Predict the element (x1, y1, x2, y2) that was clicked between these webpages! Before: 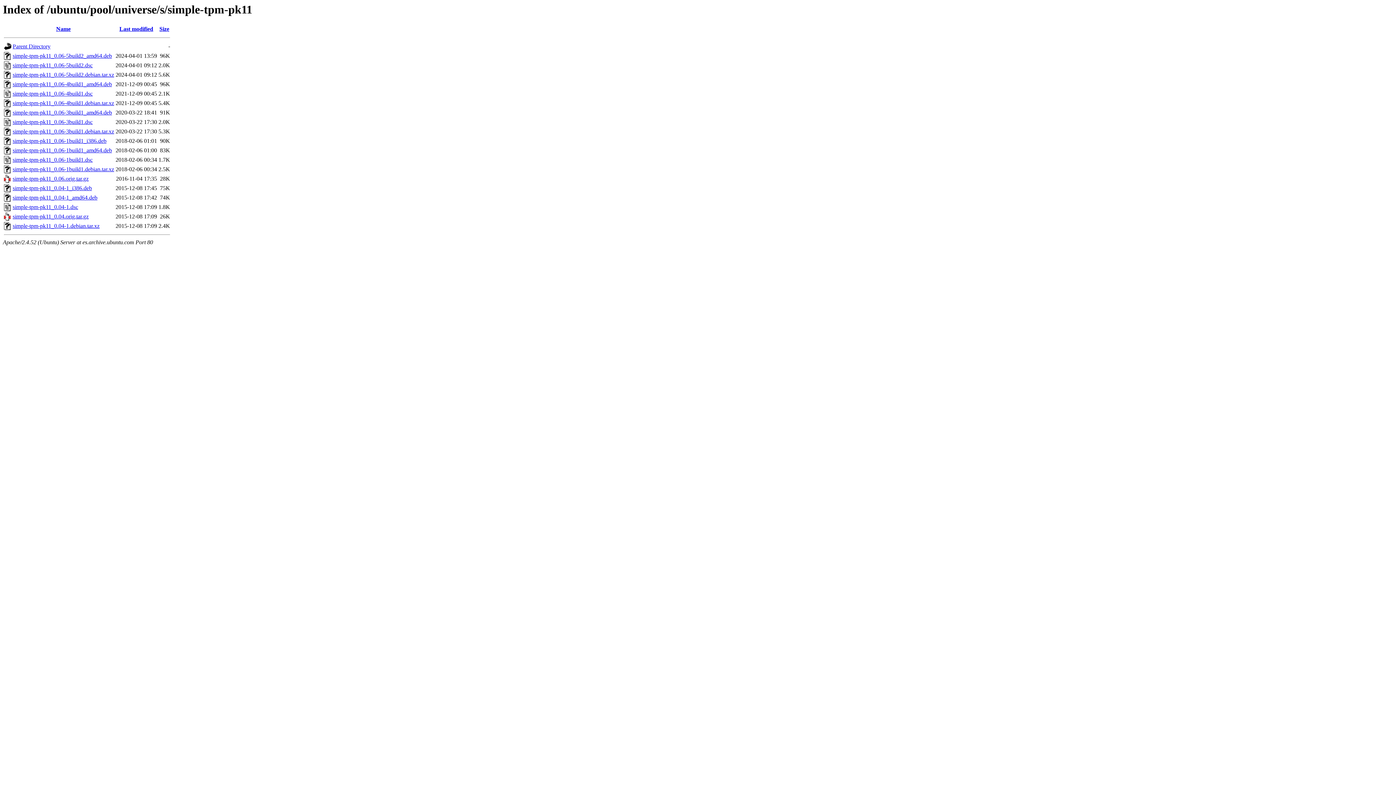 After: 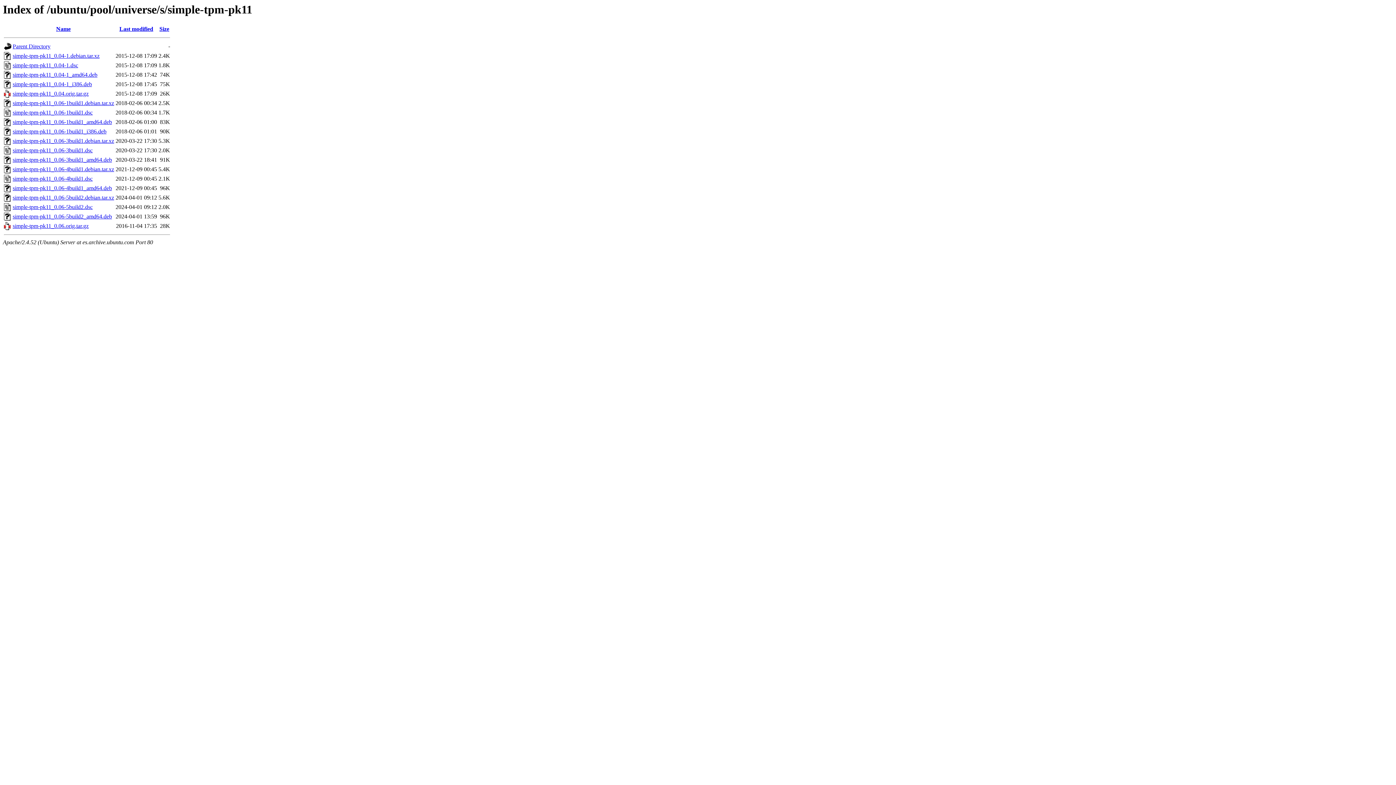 Action: label: Name bbox: (56, 25, 70, 32)